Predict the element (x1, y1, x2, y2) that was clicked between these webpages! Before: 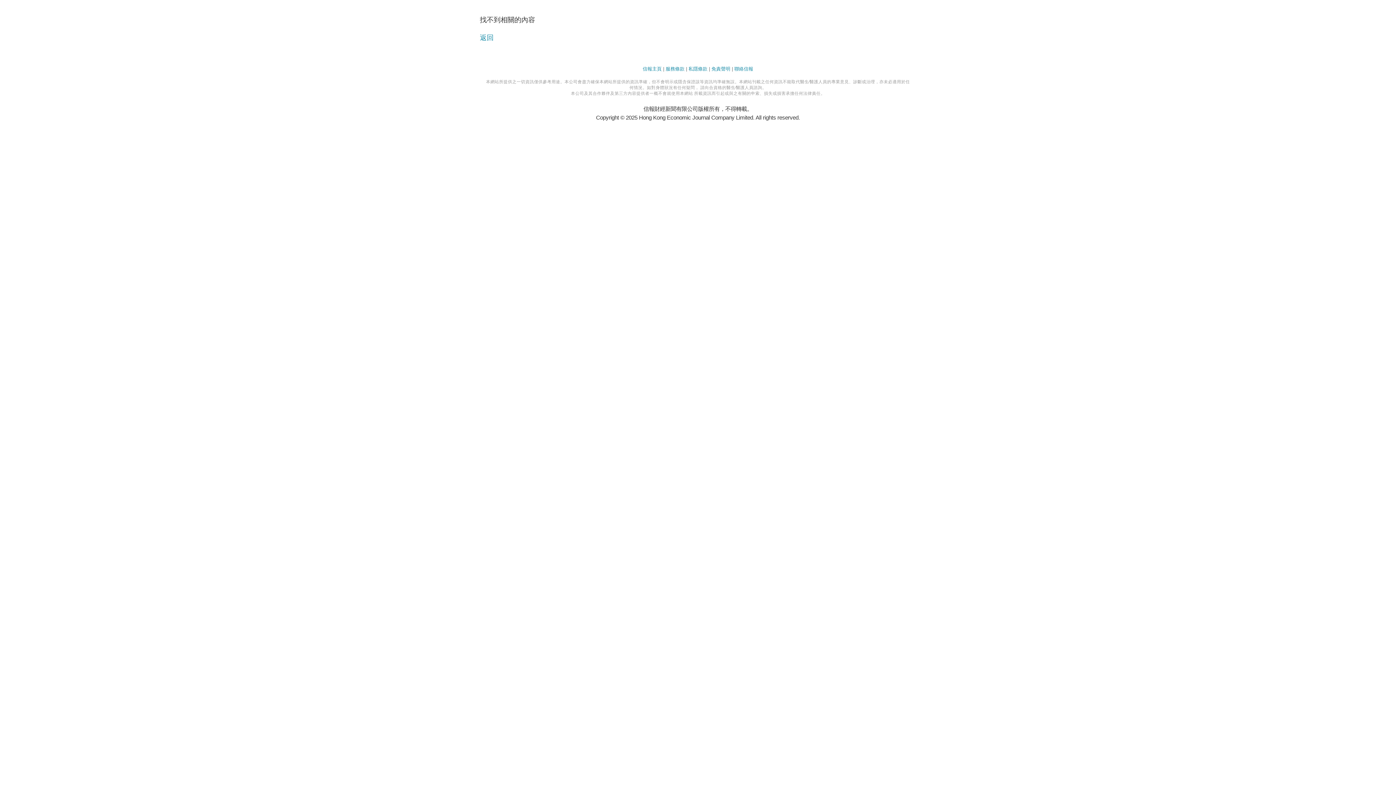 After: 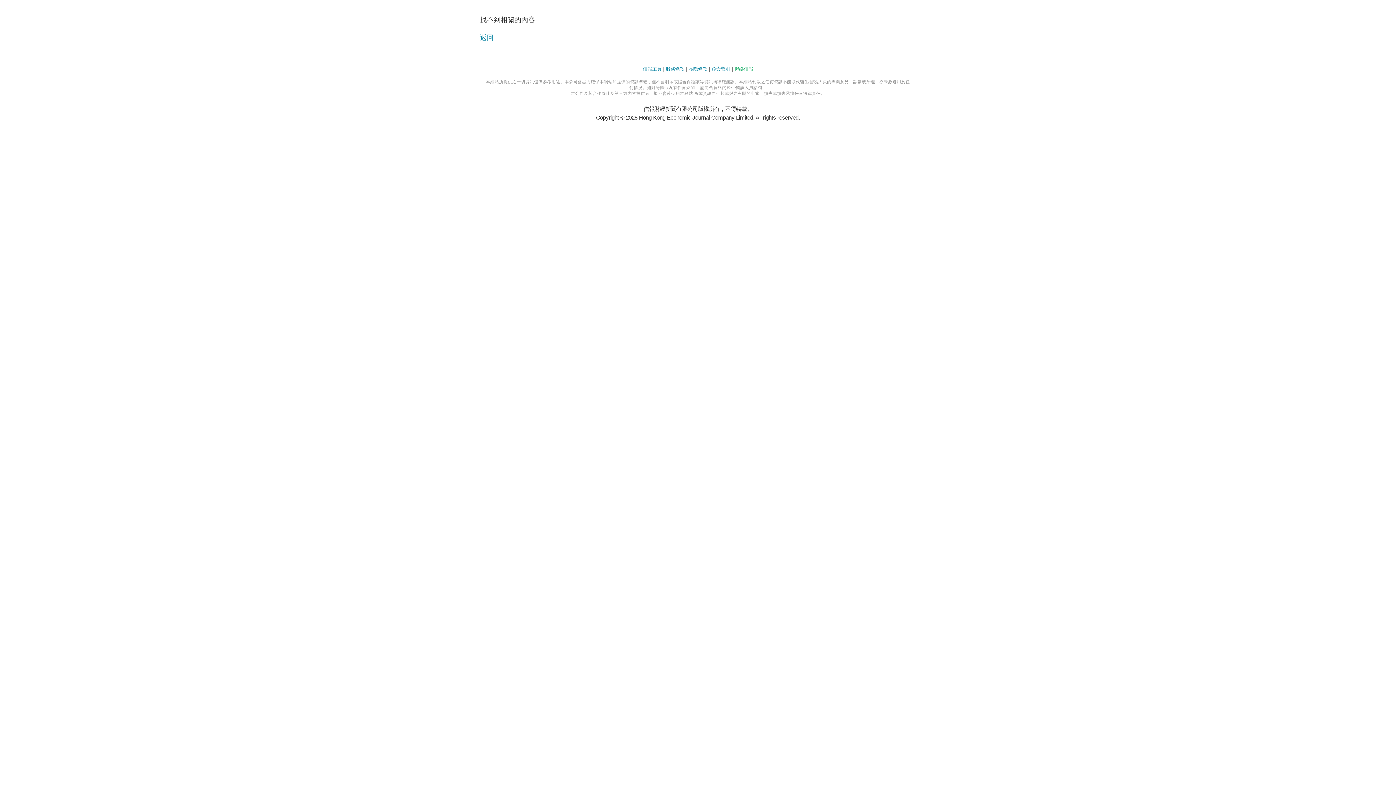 Action: bbox: (734, 66, 753, 71) label: 聯絡信報